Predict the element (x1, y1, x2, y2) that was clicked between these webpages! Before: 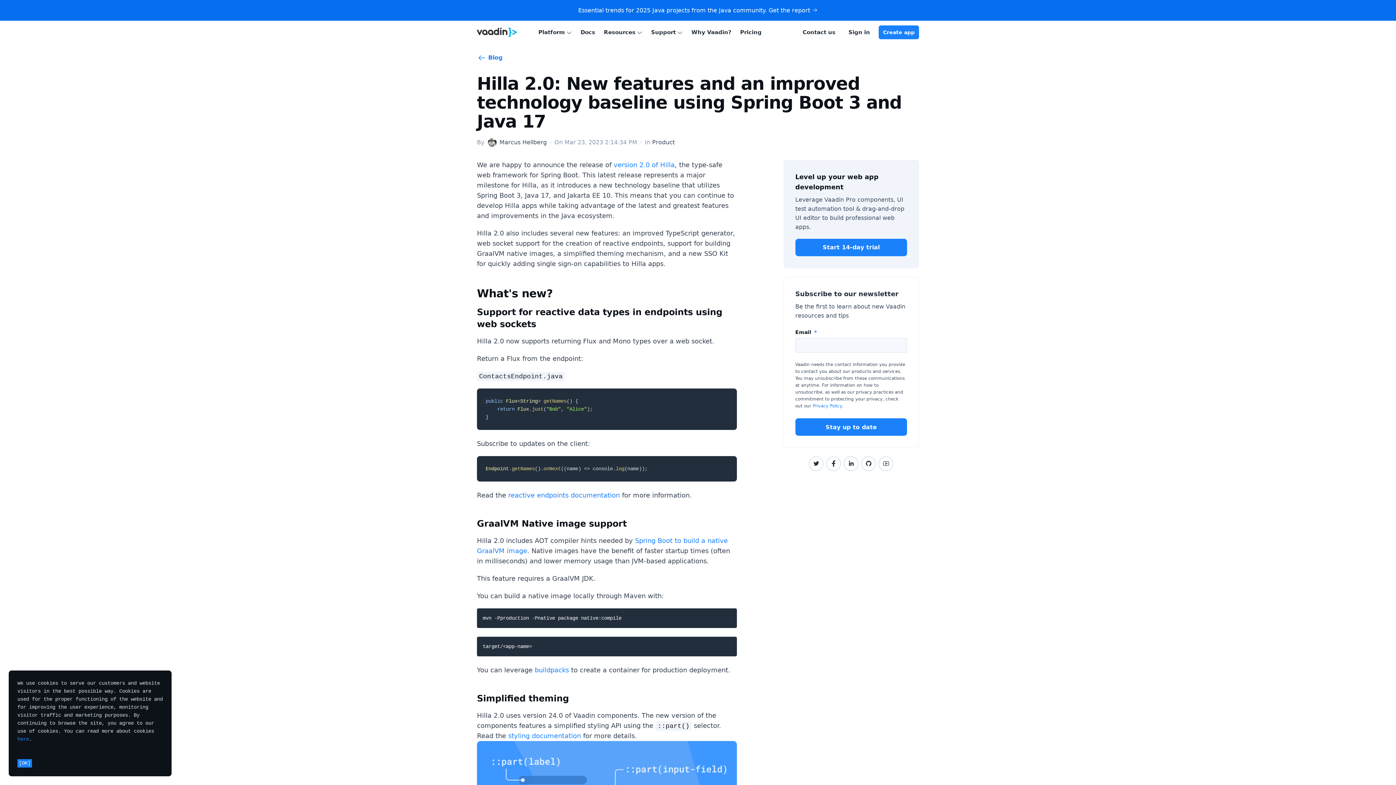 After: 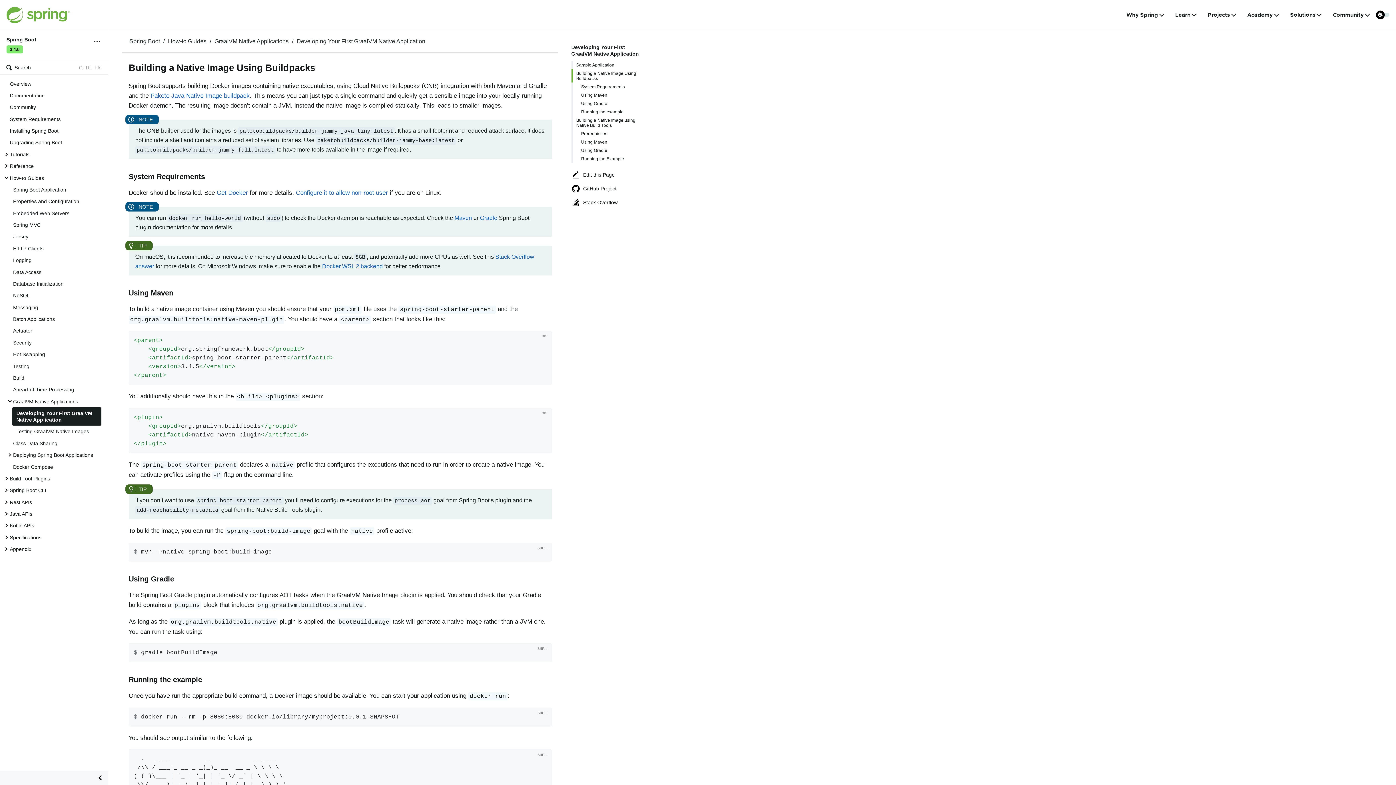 Action: label: buildpacks bbox: (534, 666, 569, 674)